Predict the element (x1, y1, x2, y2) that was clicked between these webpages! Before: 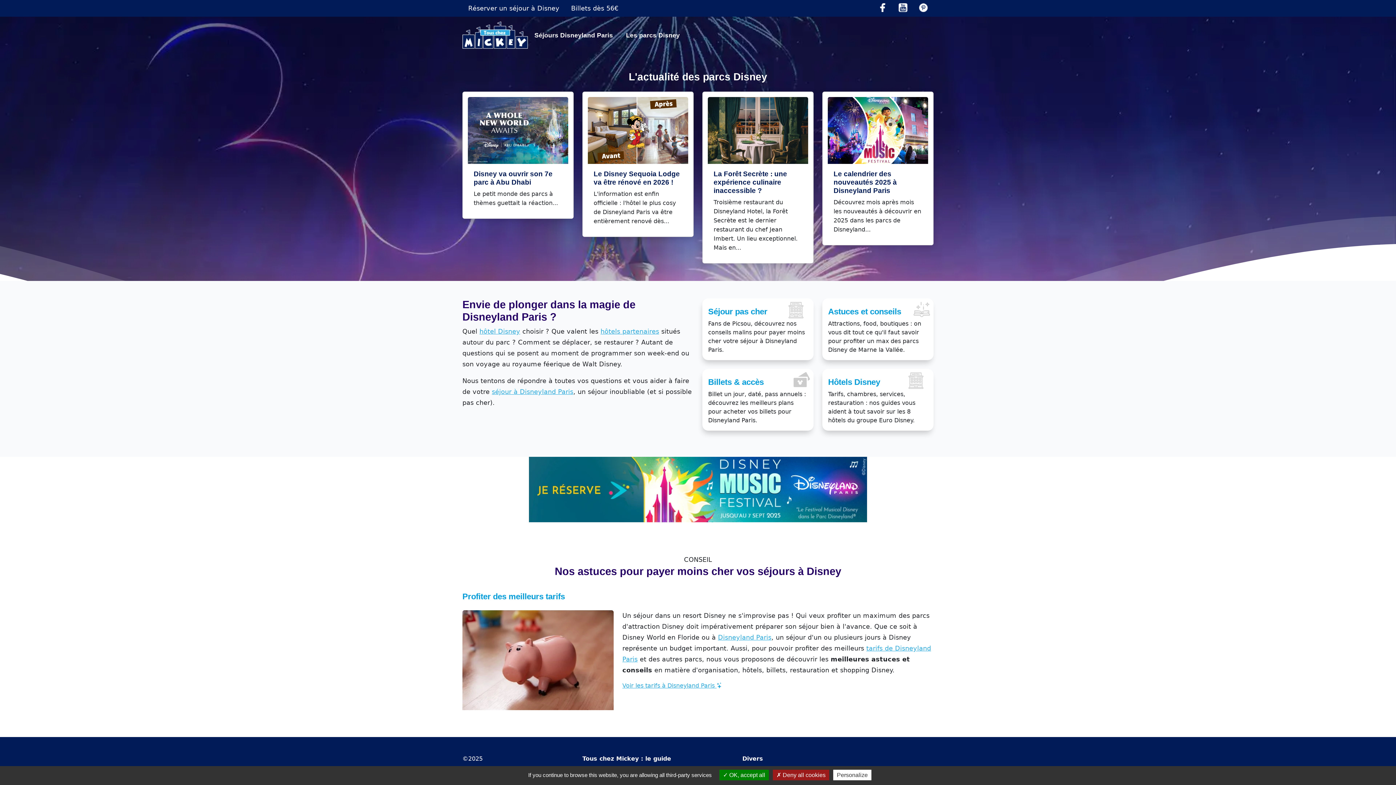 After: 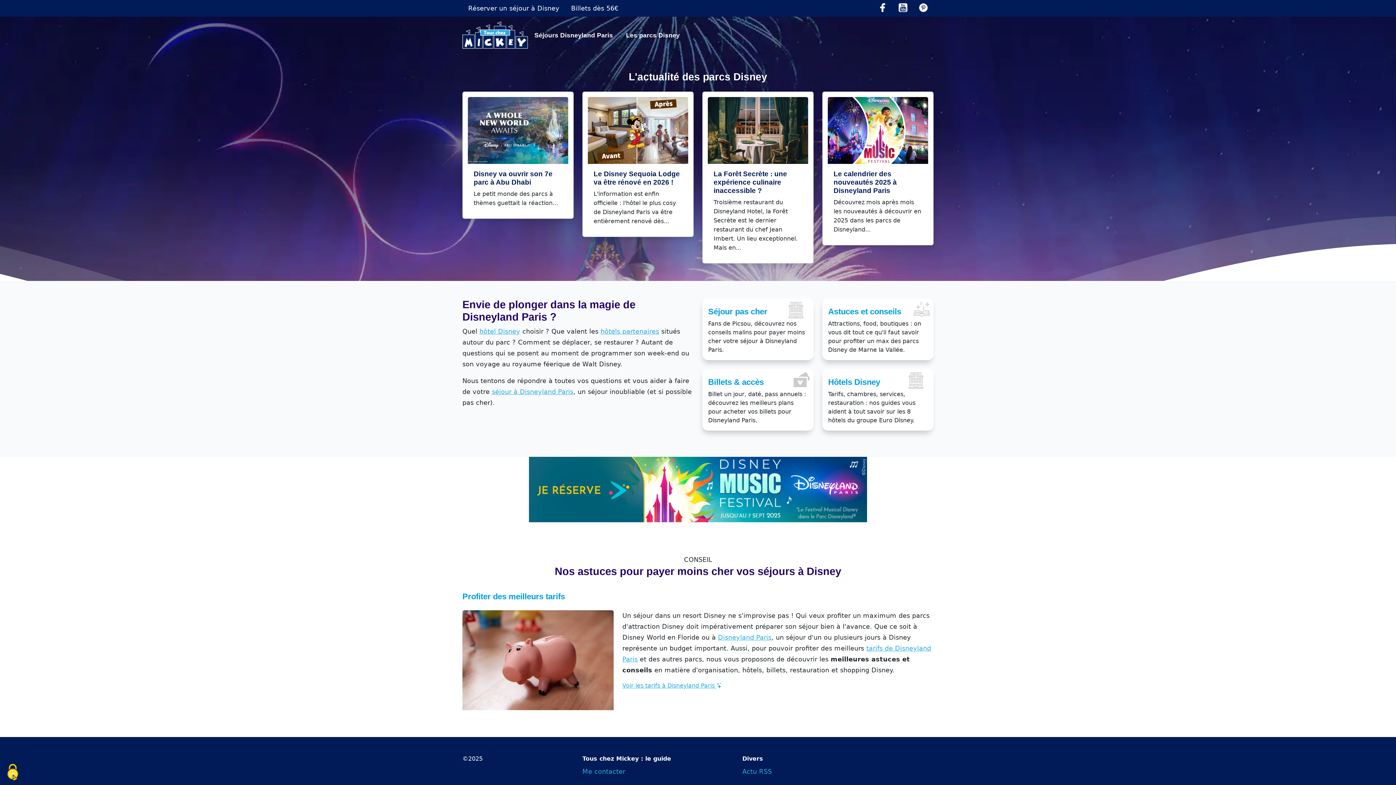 Action: label: ​ bbox: (462, 19, 528, 50)